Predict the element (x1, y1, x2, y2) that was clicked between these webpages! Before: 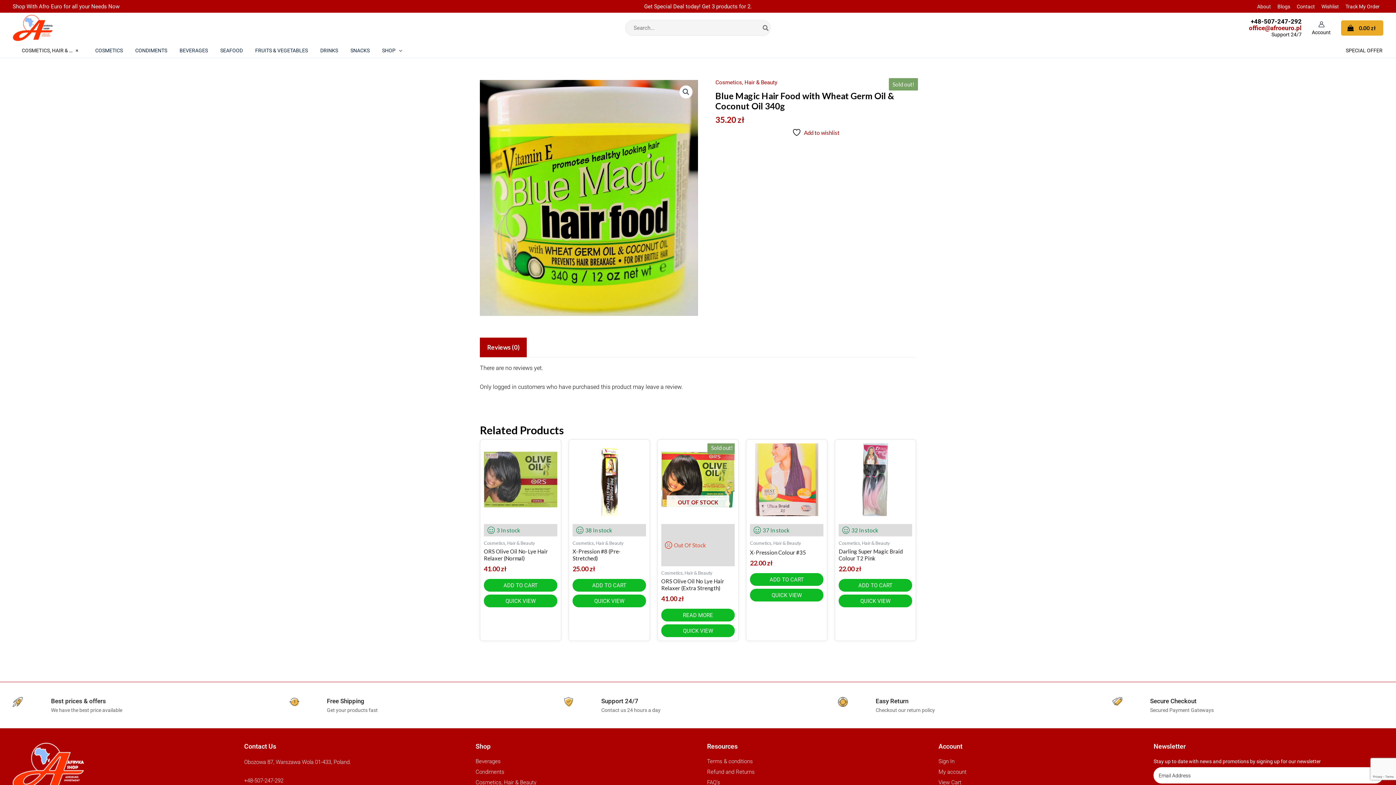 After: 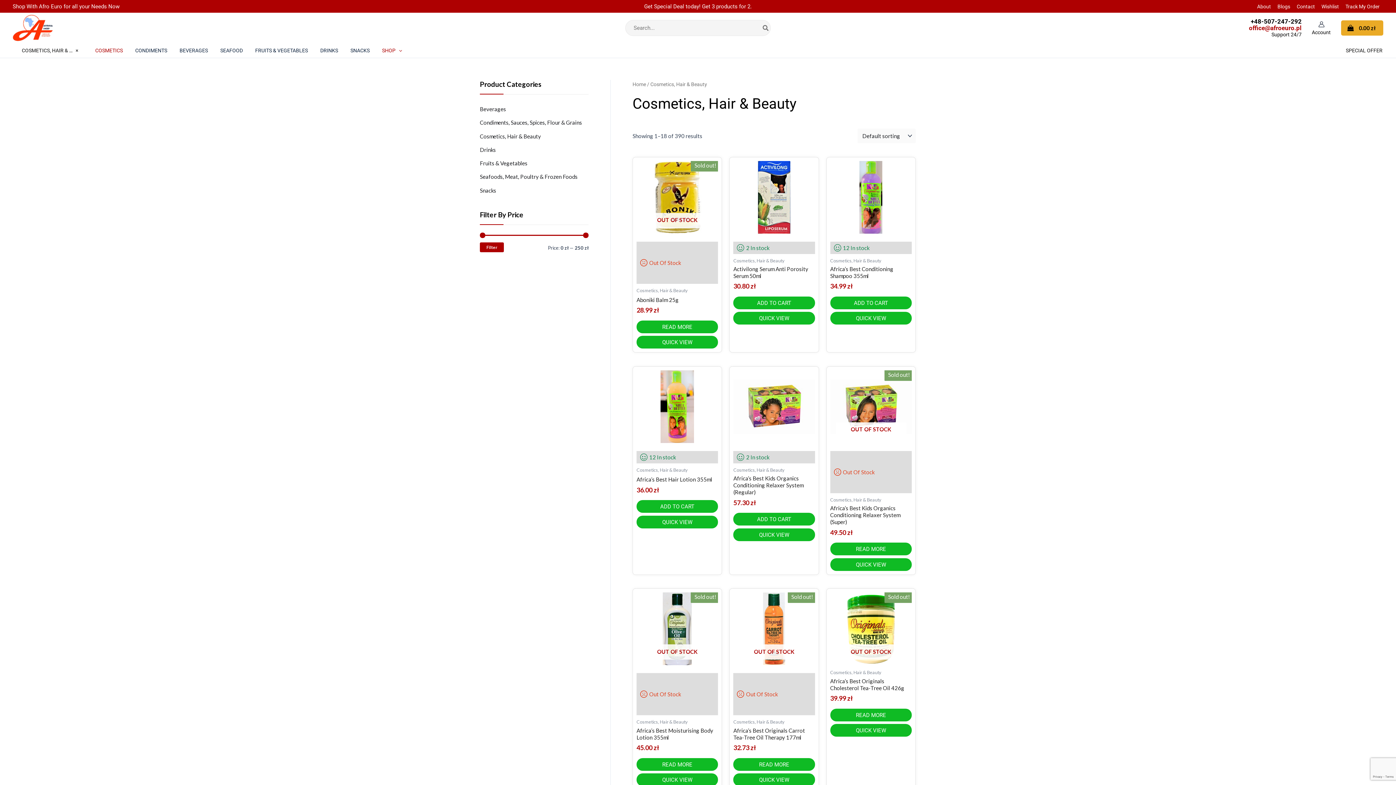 Action: label: COSMETICS bbox: (89, 43, 129, 57)